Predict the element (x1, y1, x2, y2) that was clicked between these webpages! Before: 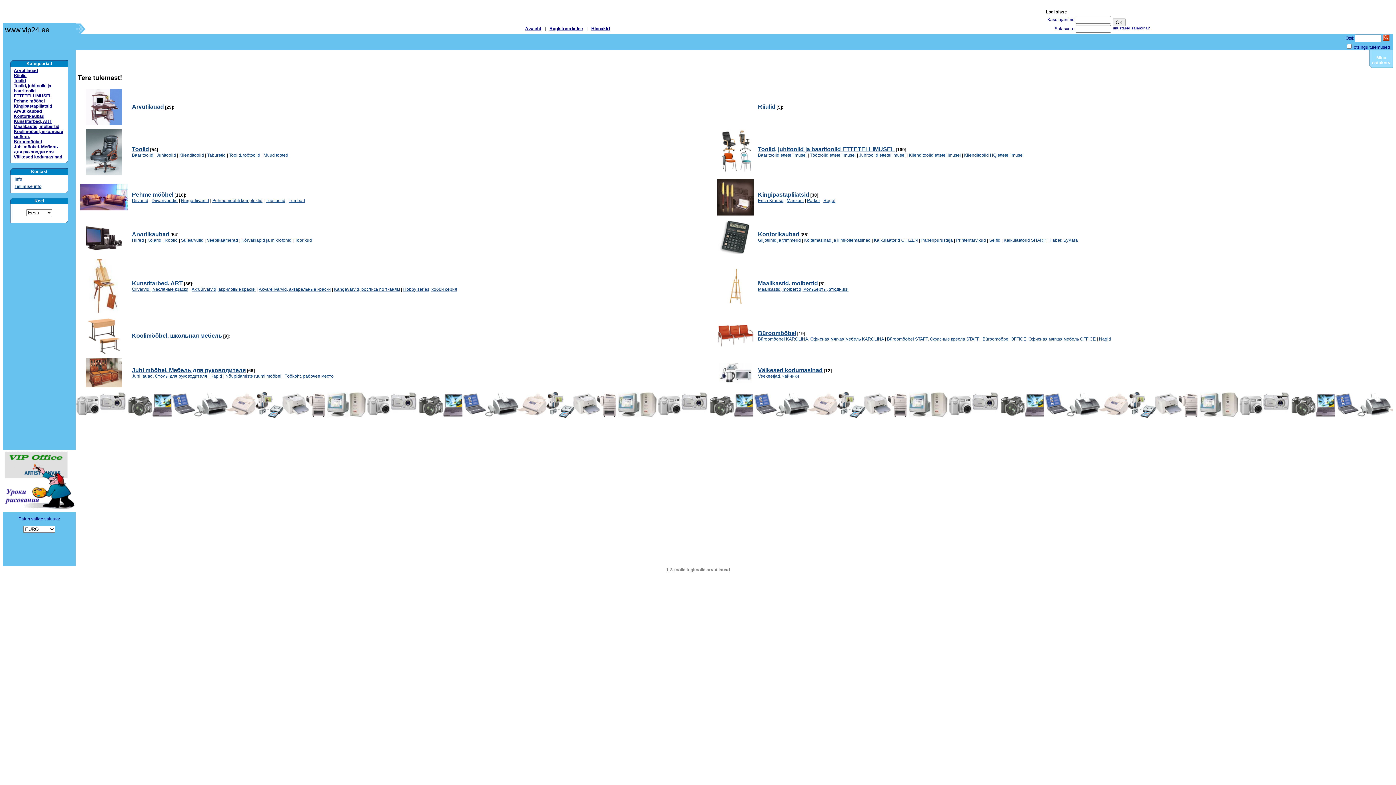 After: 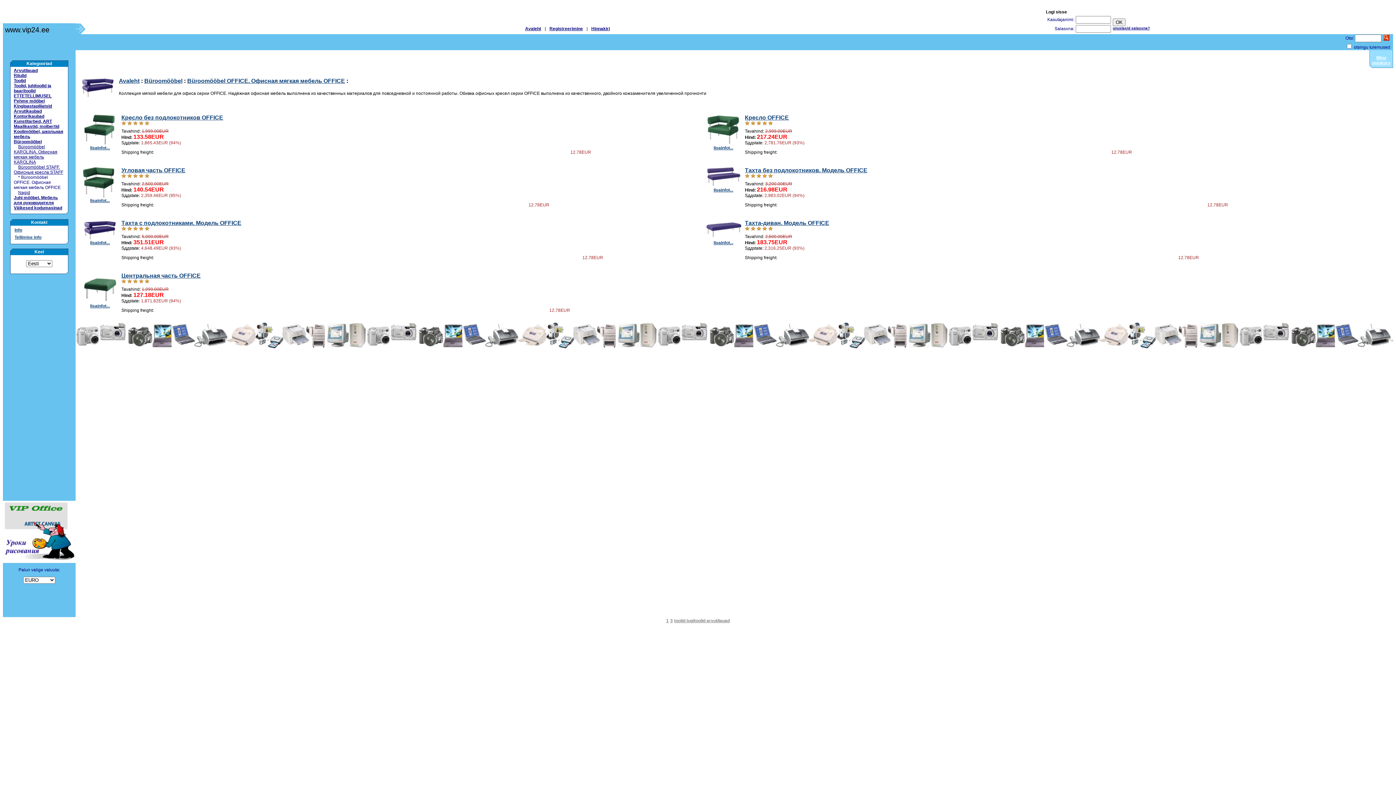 Action: bbox: (982, 336, 1096, 341) label: Büroomööbel OFFICE. Офисная мягкая мебель OFFICE